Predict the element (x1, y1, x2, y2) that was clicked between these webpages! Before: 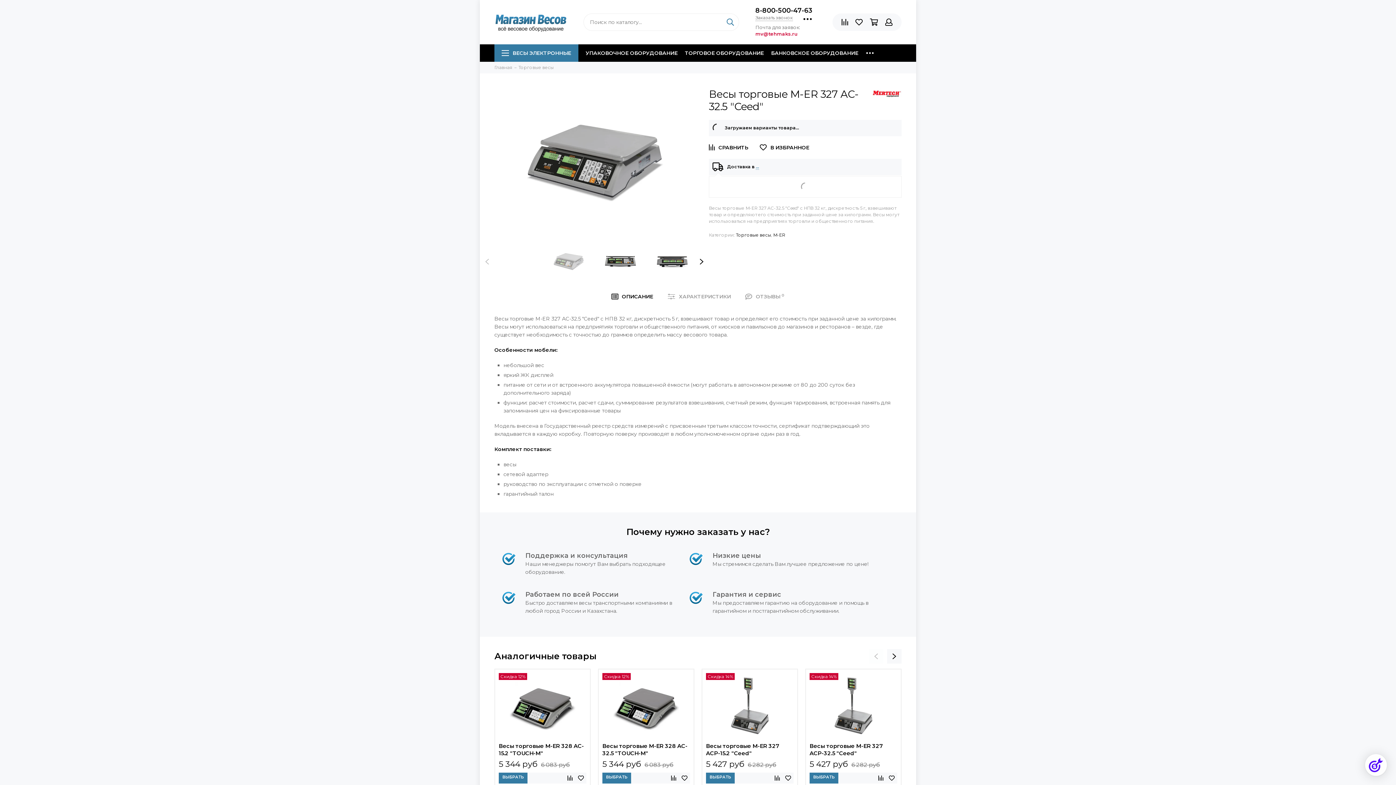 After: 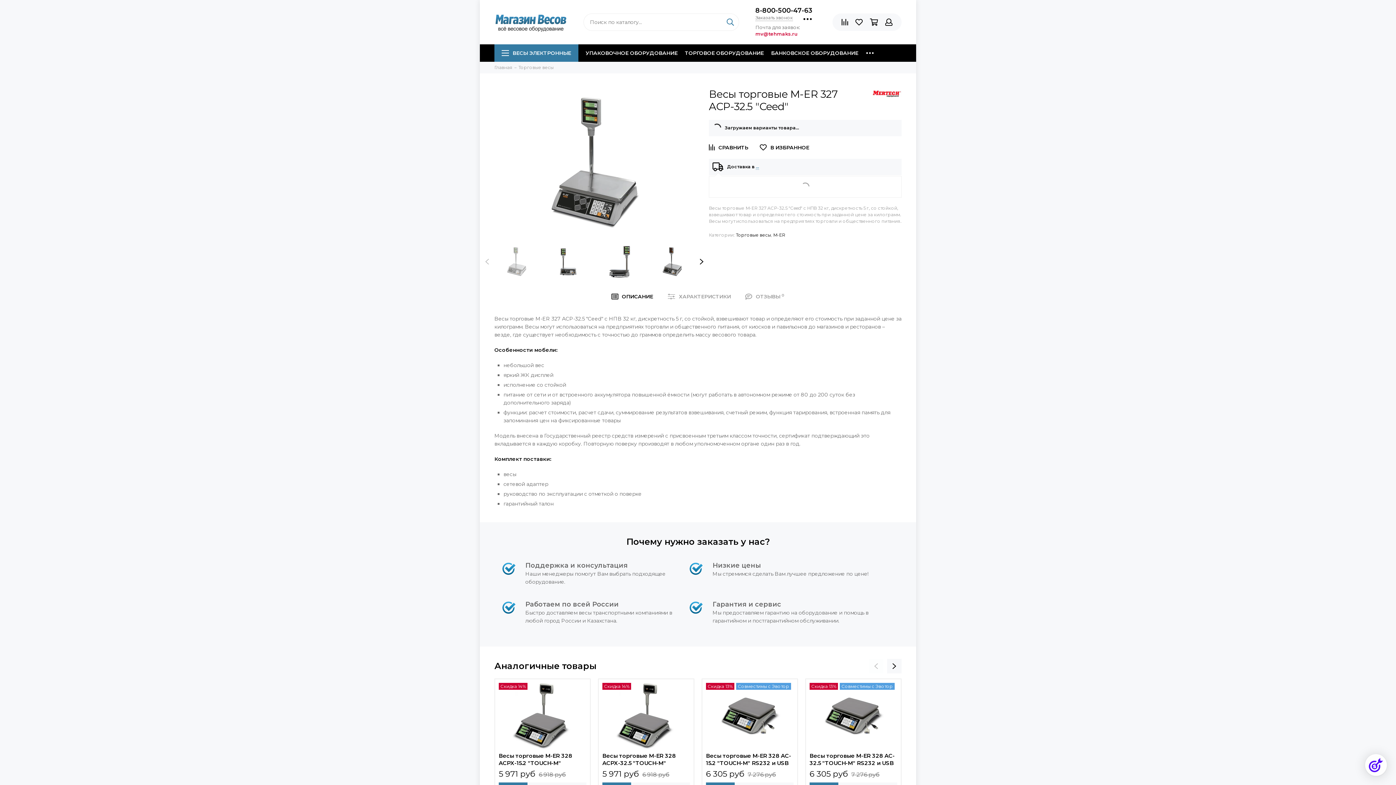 Action: bbox: (809, 673, 897, 739) label: Скидка 14%